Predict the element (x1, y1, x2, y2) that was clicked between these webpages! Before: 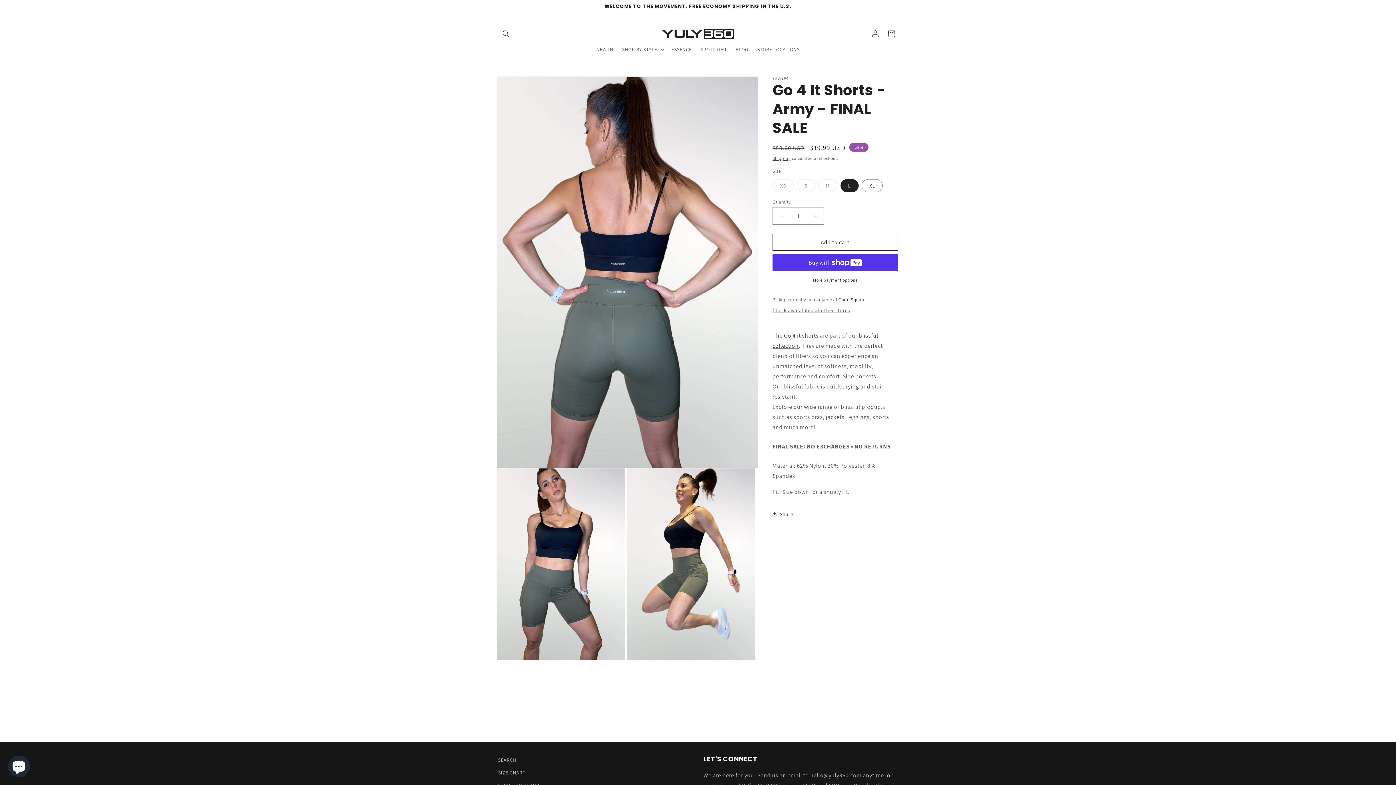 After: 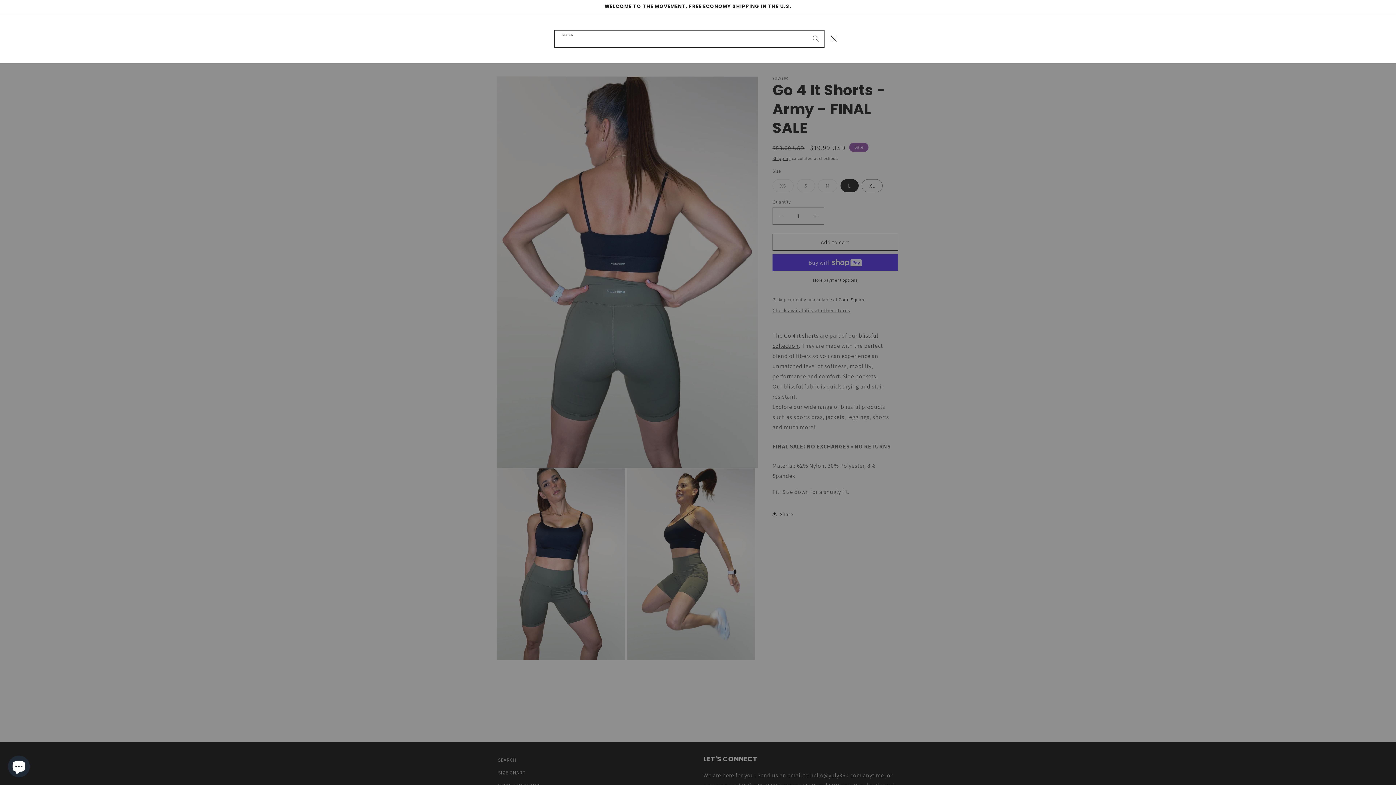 Action: label: Search bbox: (498, 25, 514, 41)